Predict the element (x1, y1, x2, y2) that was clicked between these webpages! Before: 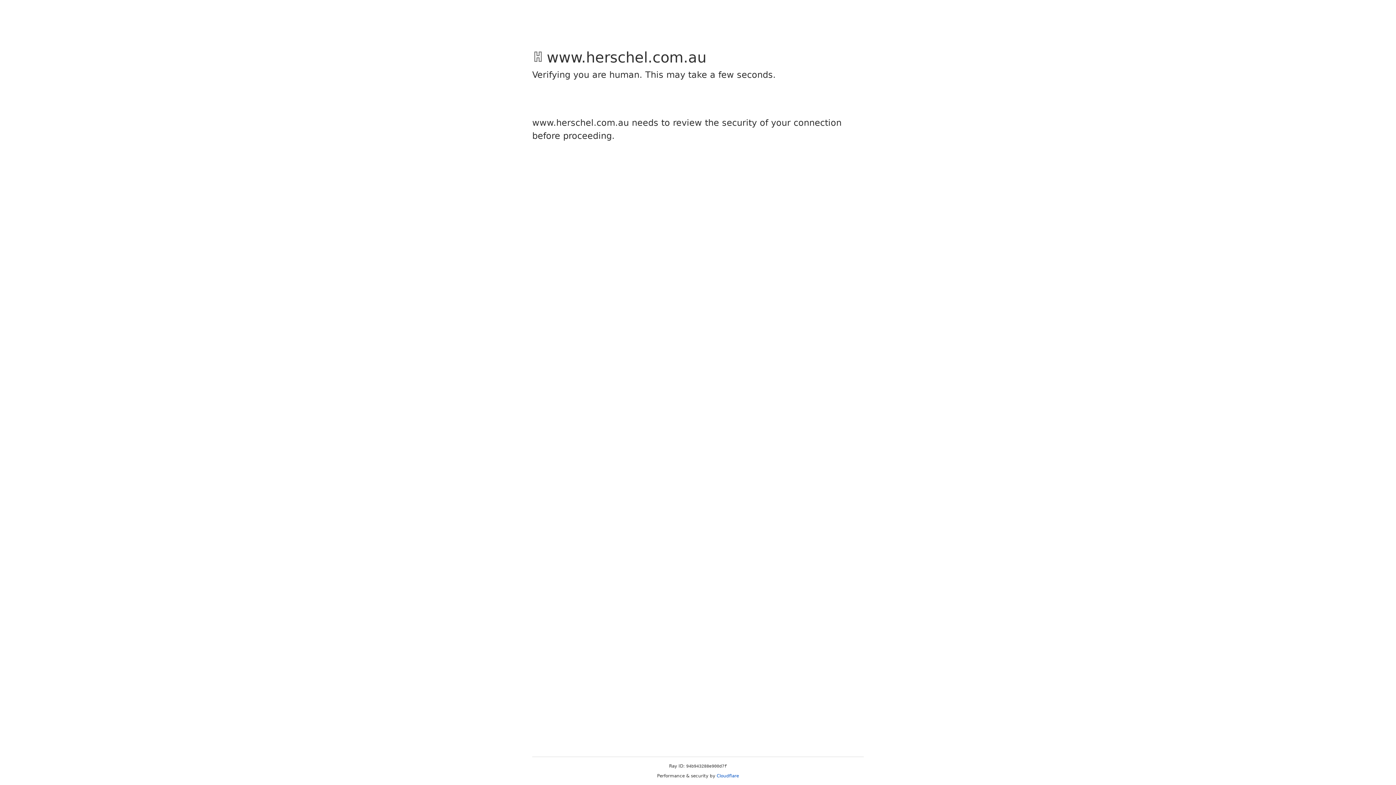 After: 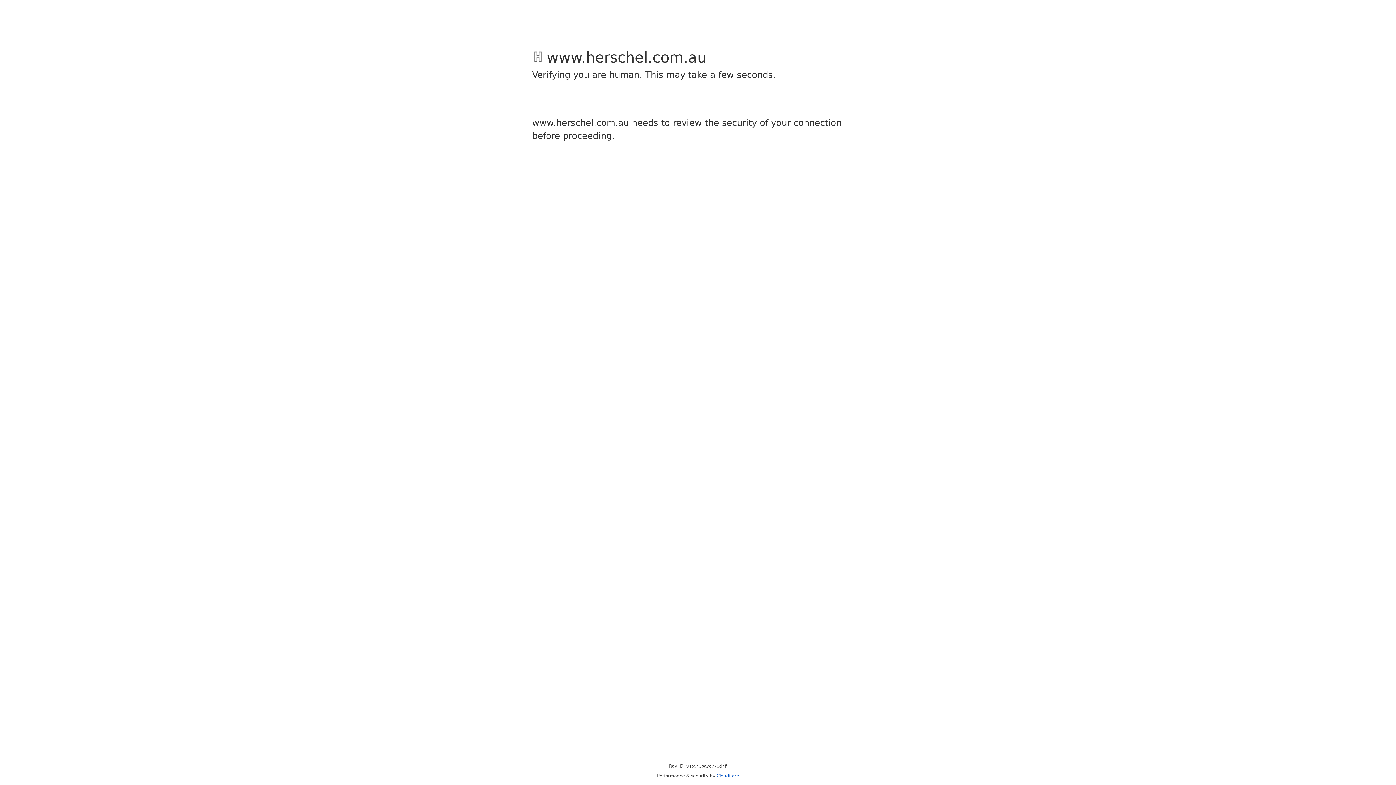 Action: bbox: (716, 773, 739, 778) label: Cloudflare